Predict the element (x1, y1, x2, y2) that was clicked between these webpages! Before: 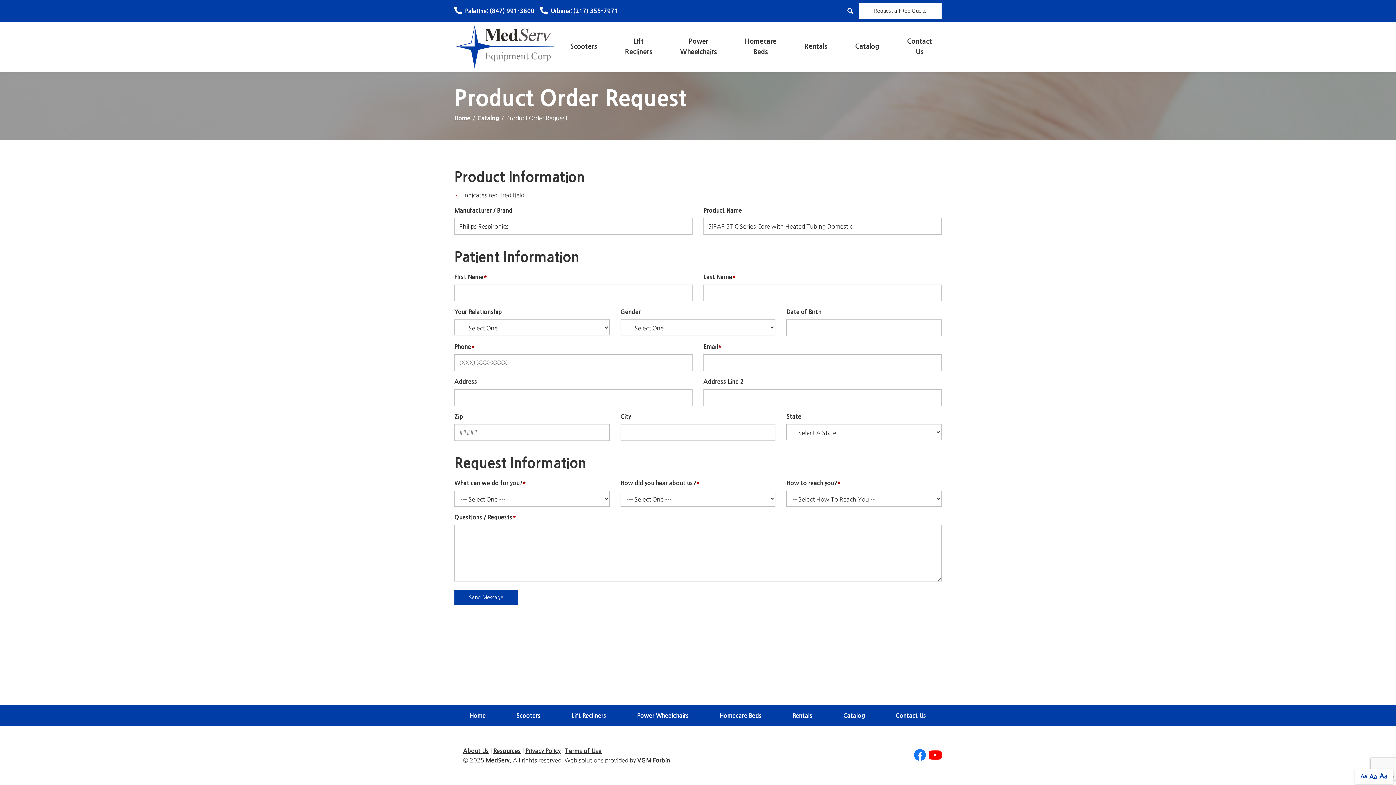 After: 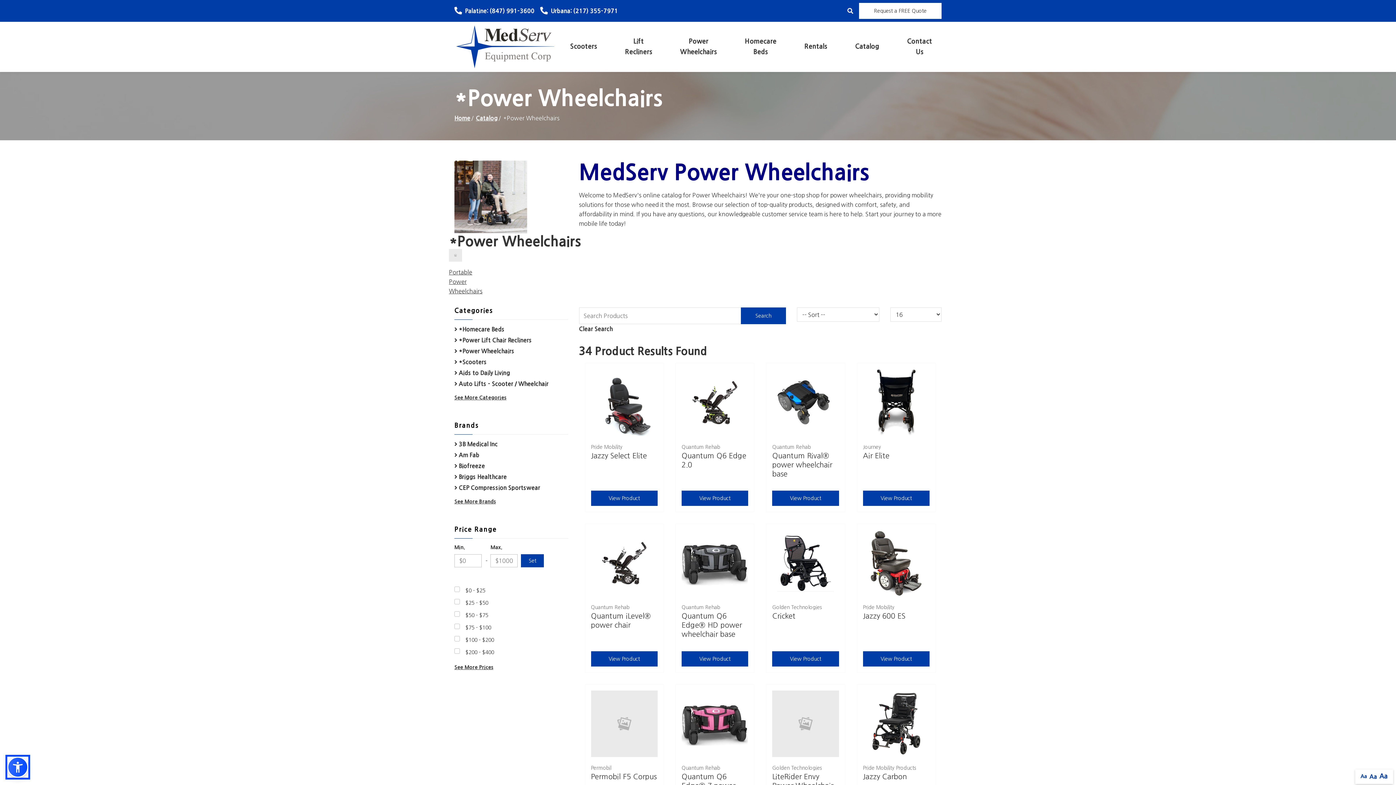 Action: bbox: (637, 713, 689, 718) label: Power Wheelchairs